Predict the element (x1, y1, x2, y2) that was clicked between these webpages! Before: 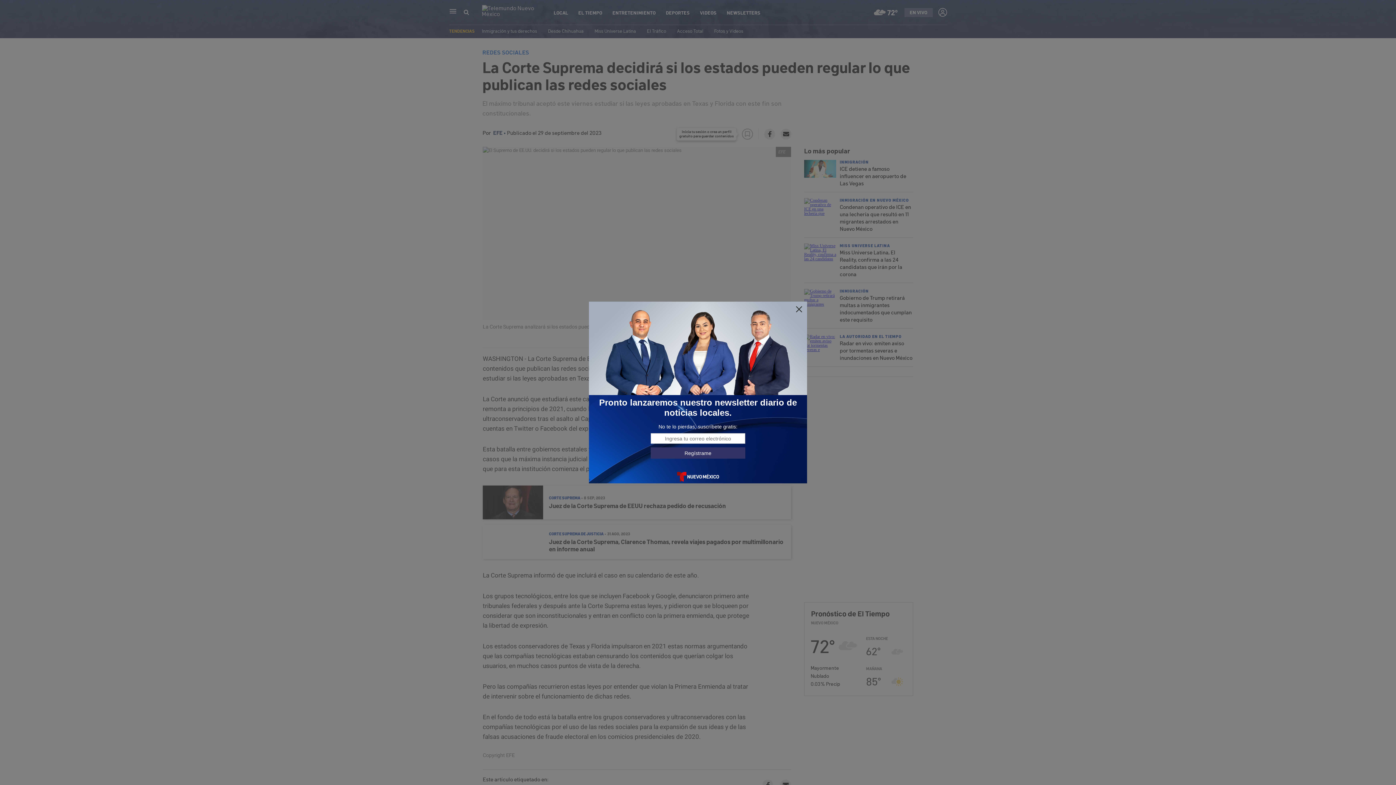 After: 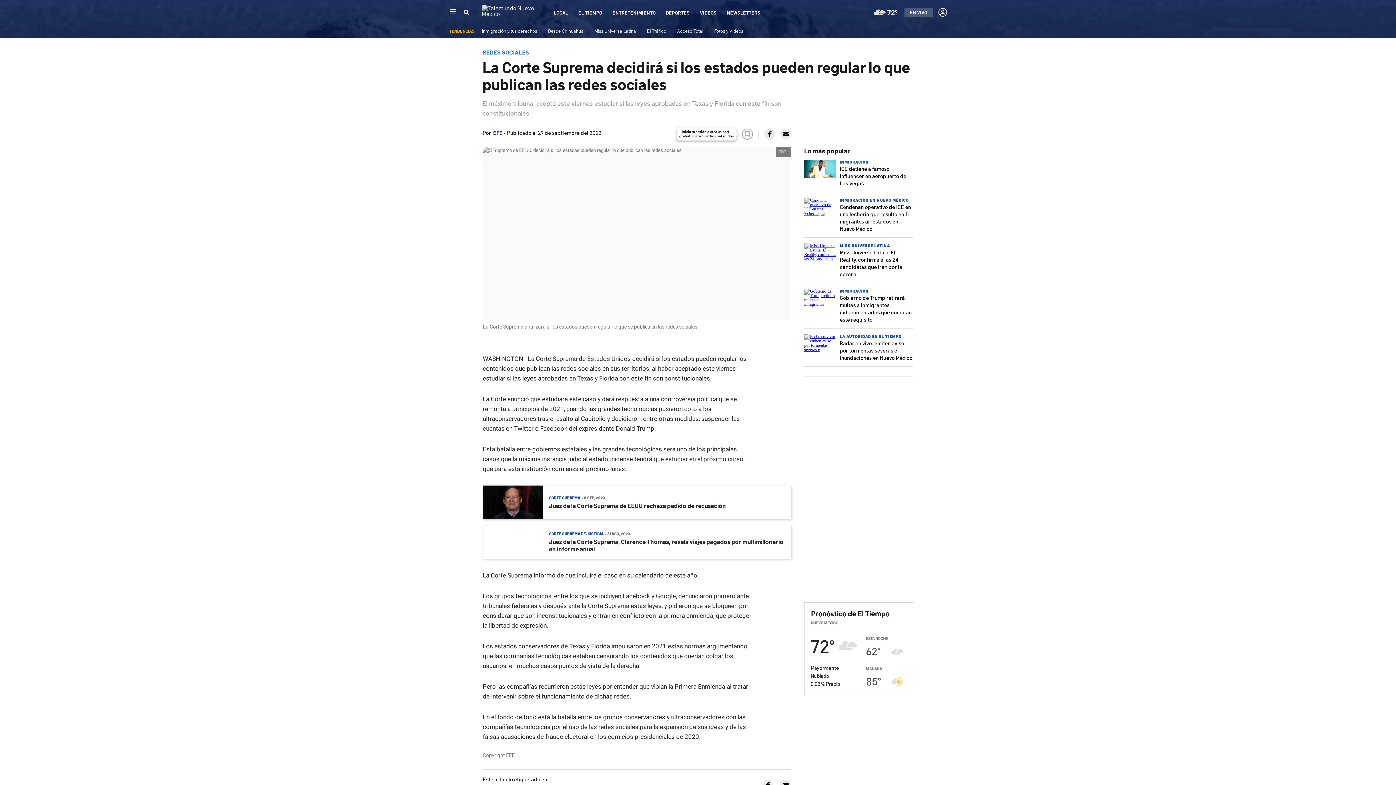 Action: bbox: (795, 305, 803, 313)